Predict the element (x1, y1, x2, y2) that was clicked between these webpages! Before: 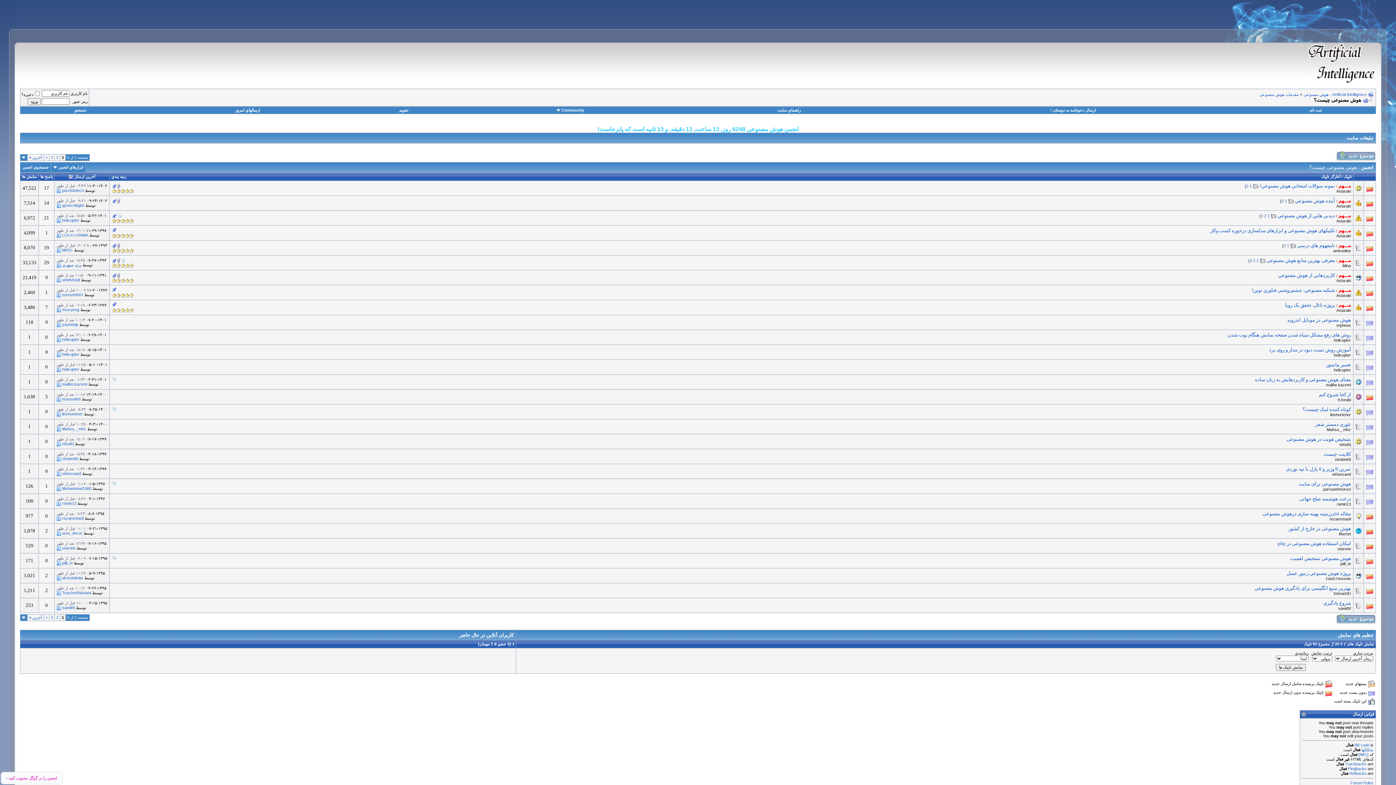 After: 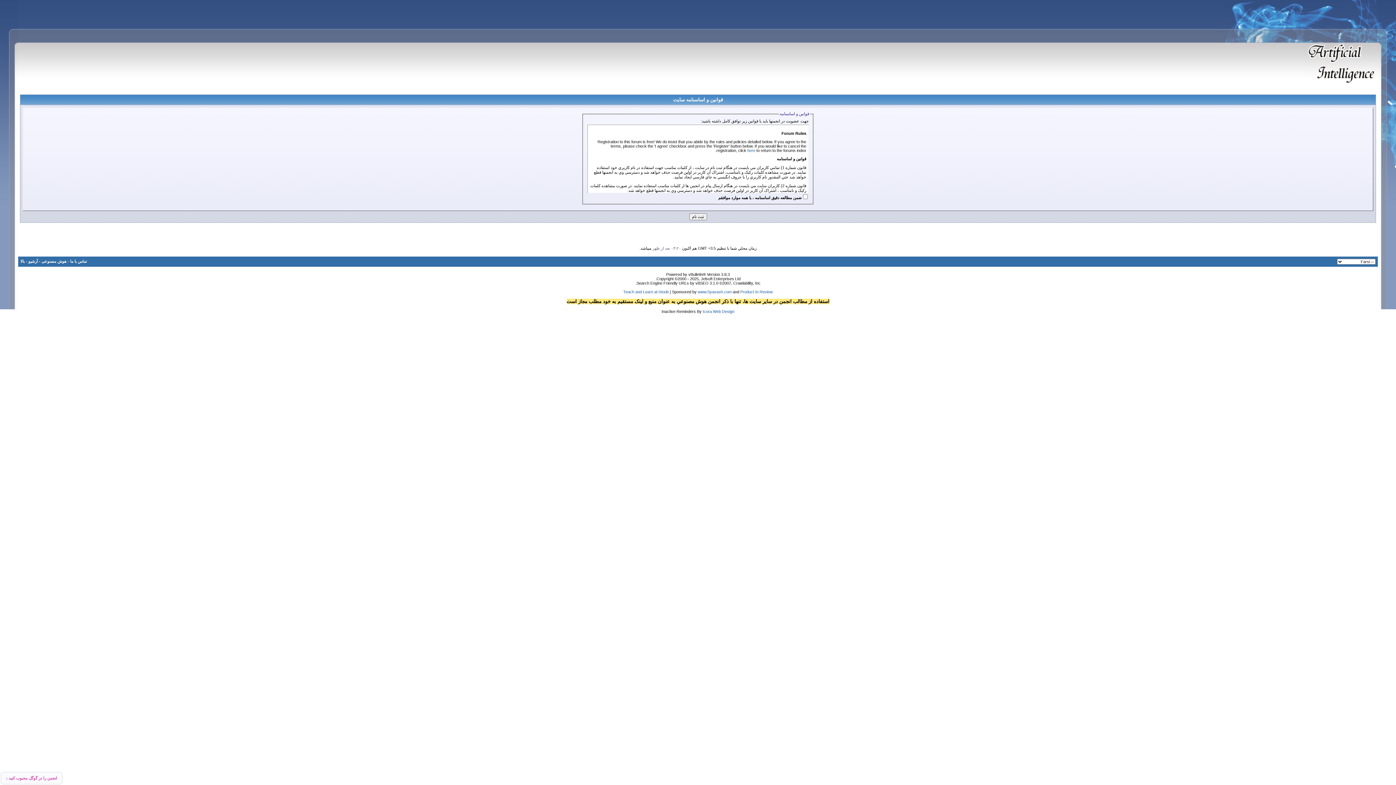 Action: bbox: (1310, 108, 1322, 112) label: ثبت نام